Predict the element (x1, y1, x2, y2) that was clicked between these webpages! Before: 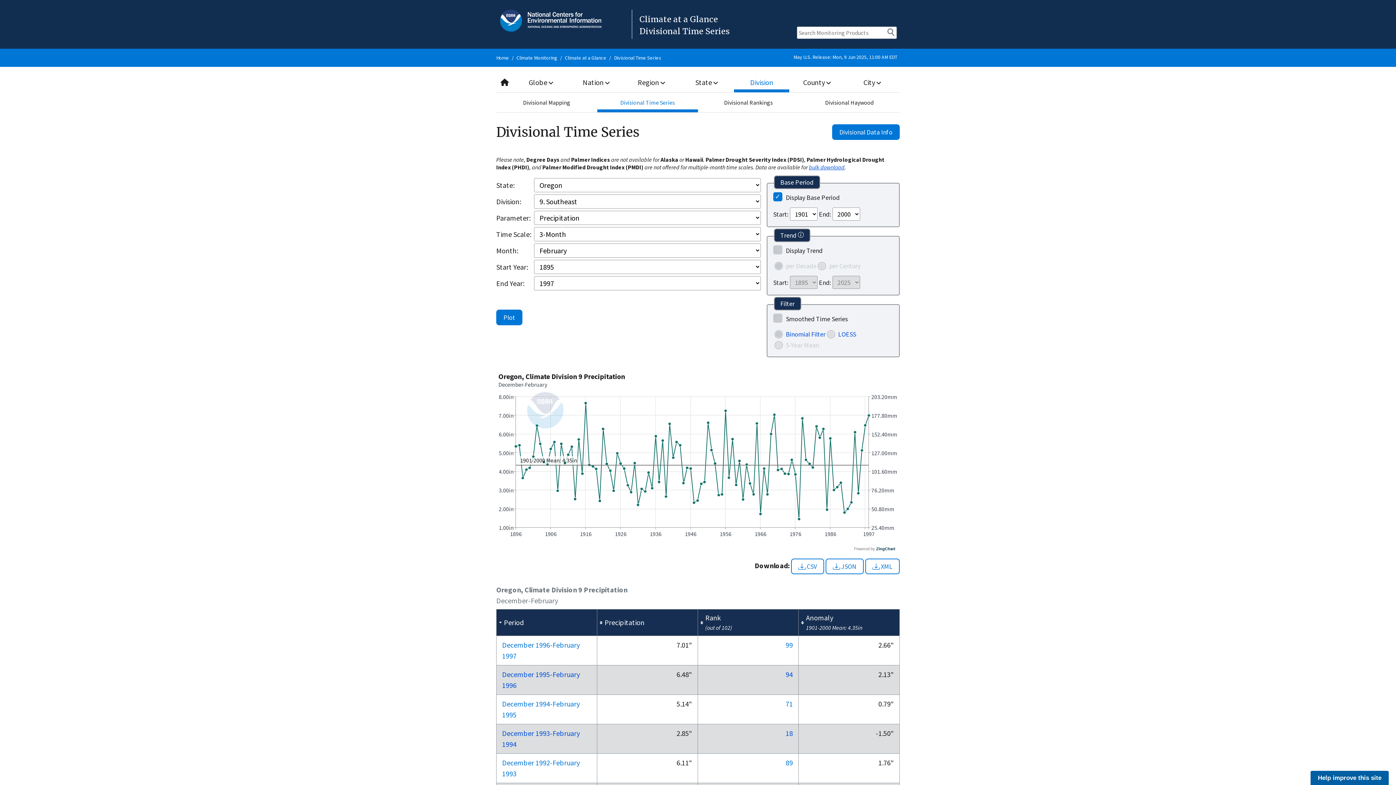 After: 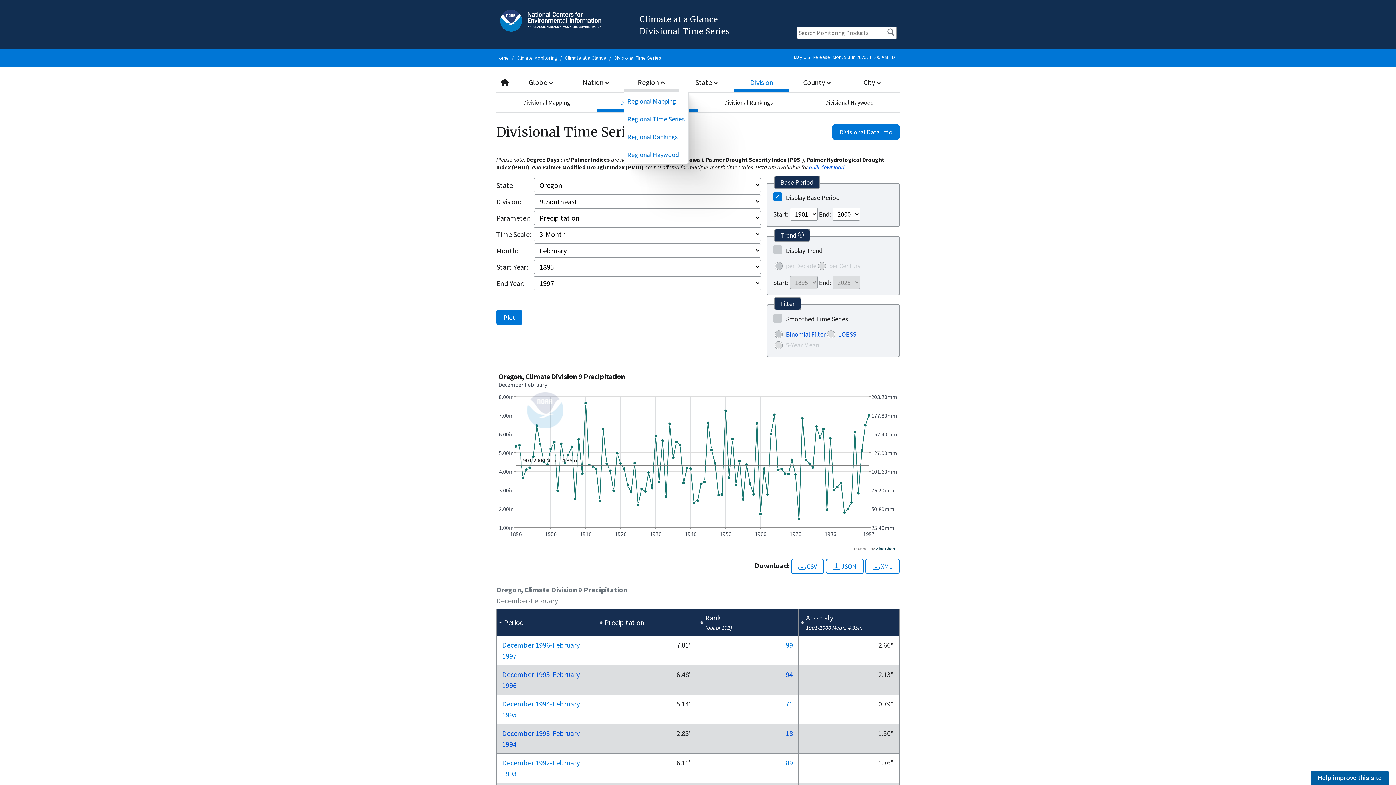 Action: bbox: (623, 72, 679, 92) label: Region 